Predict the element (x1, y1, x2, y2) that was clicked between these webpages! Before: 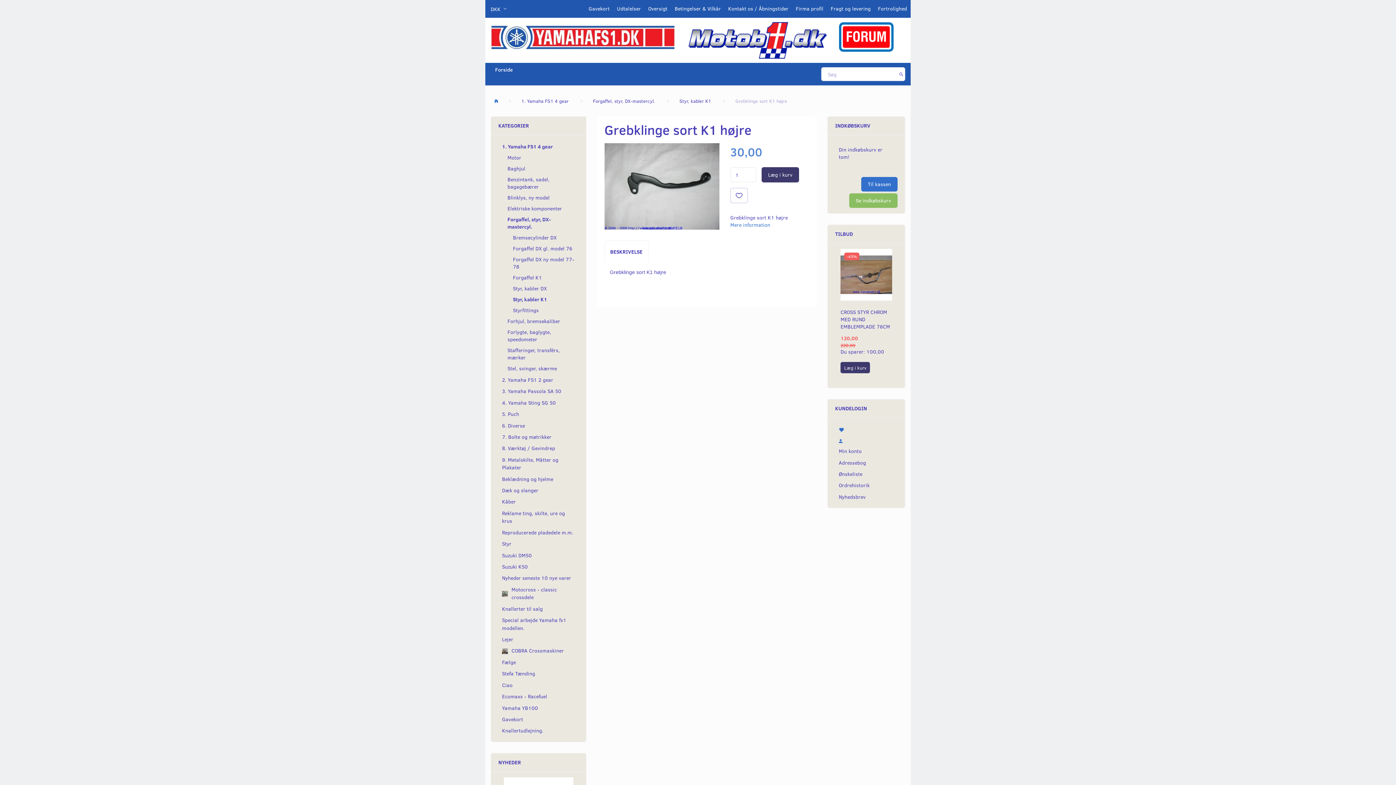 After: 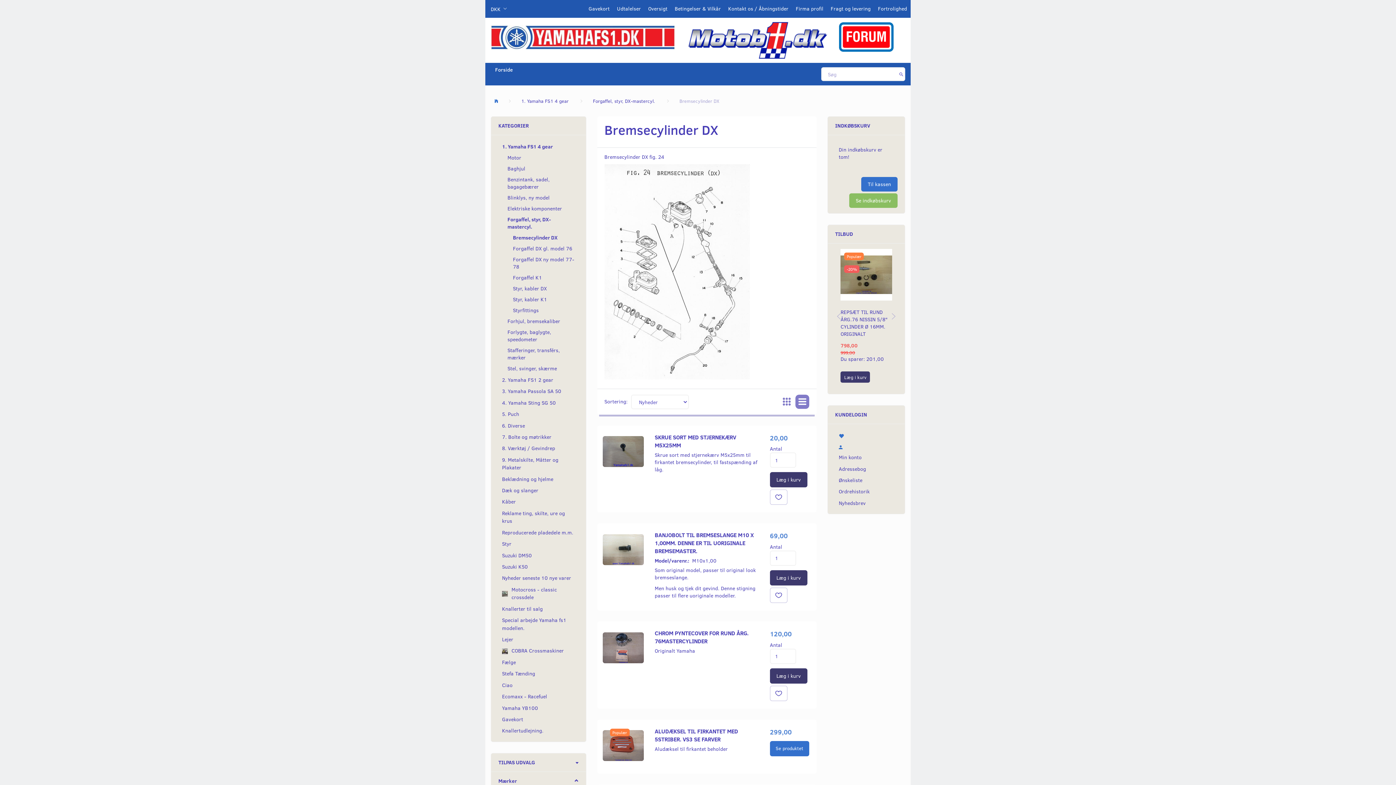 Action: bbox: (509, 232, 578, 243) label: Bremsecylinder DX